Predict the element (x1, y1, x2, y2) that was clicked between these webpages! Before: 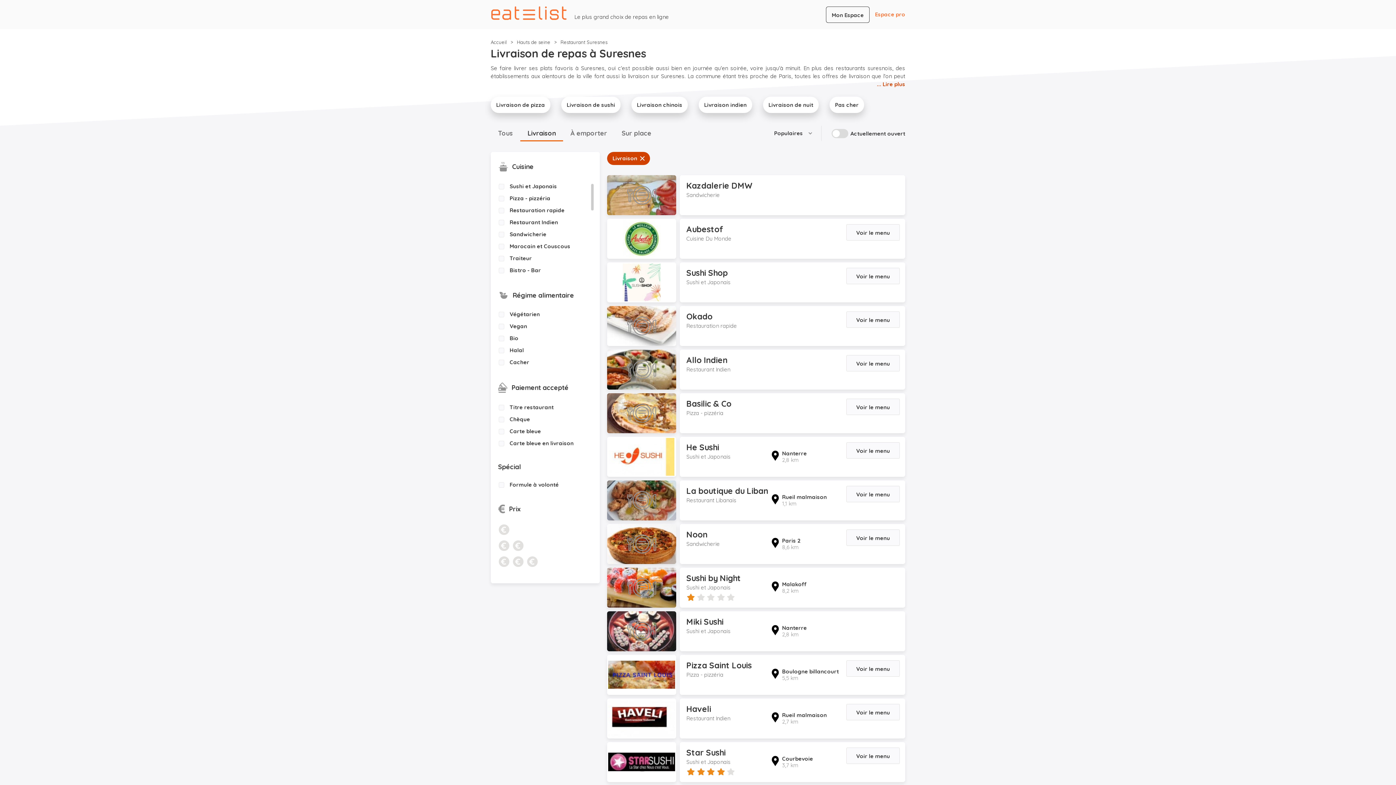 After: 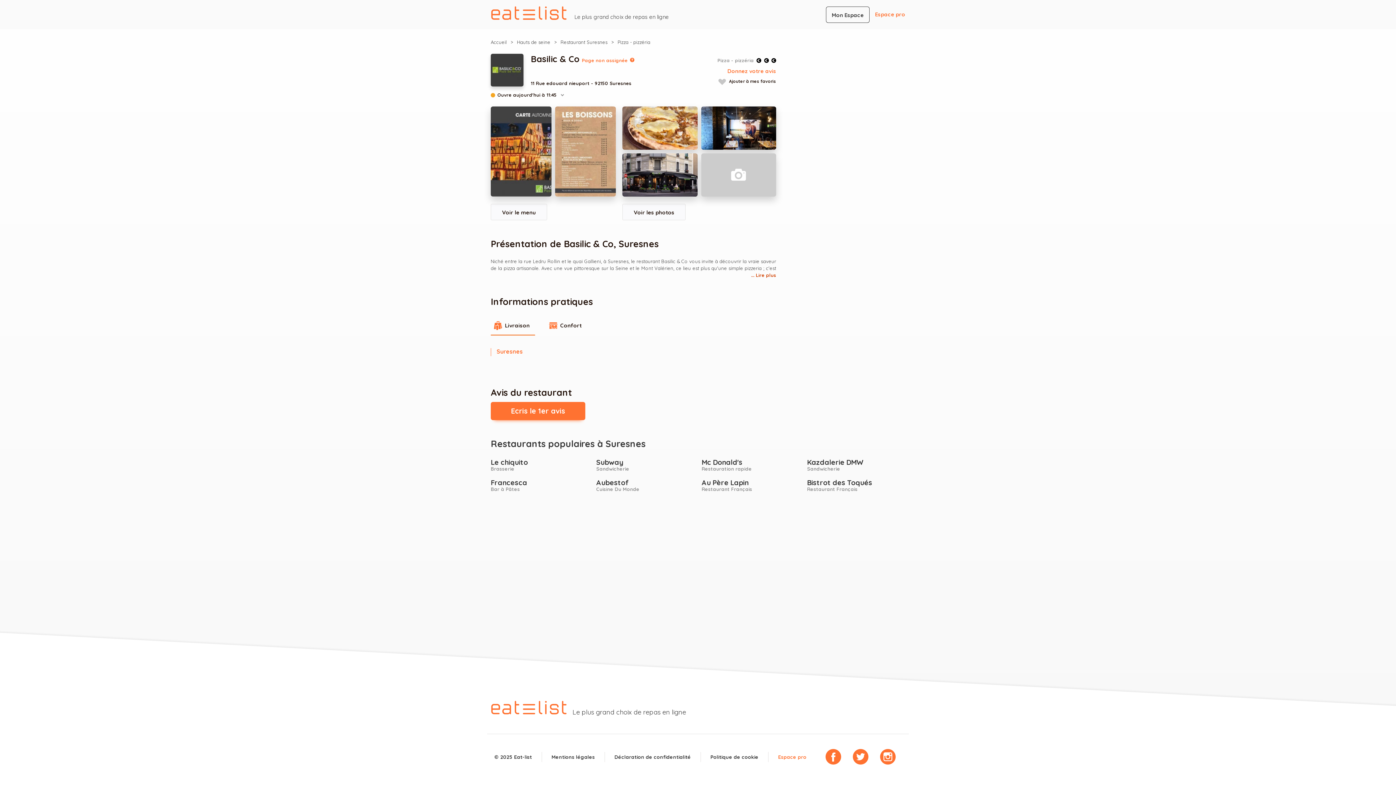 Action: bbox: (607, 393, 676, 433)